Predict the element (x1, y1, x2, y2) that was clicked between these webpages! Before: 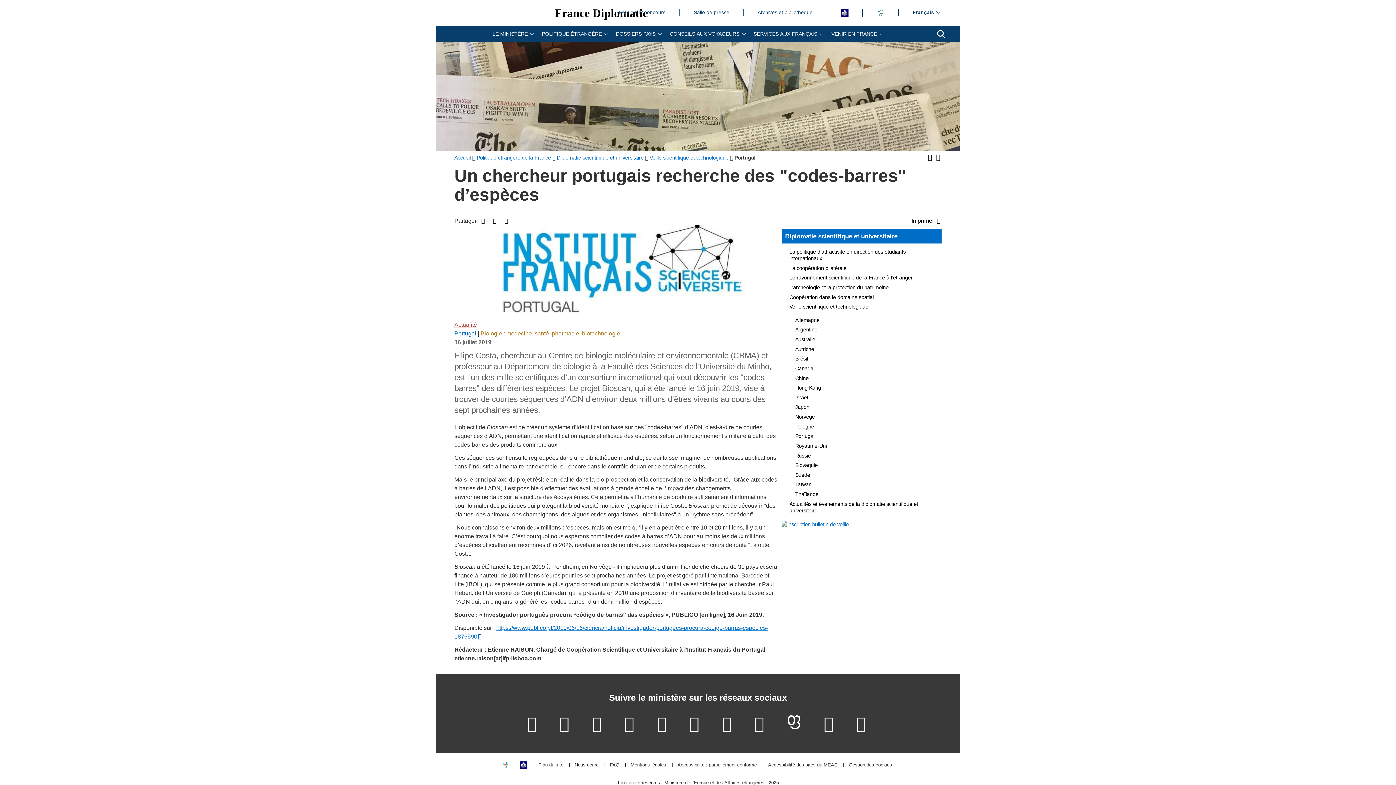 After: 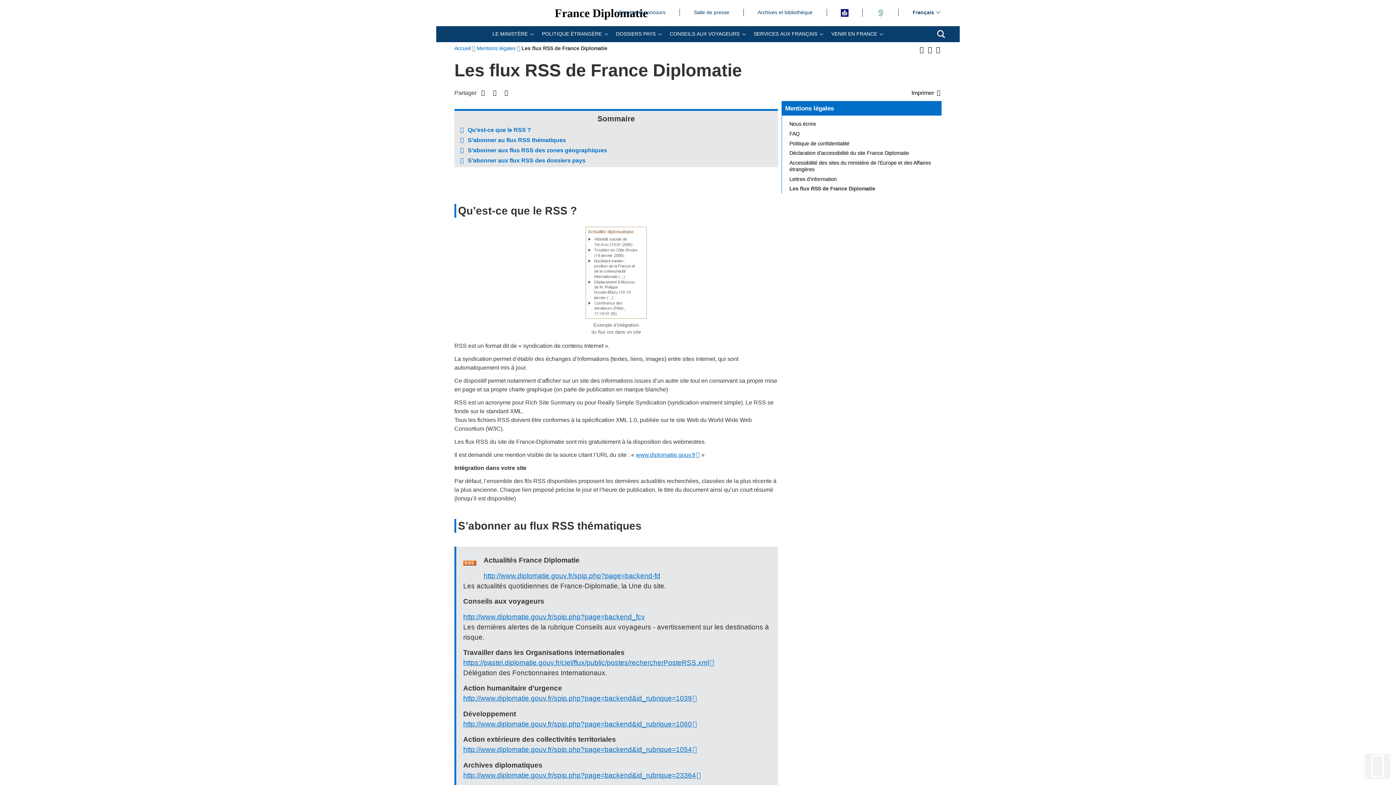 Action: bbox: (750, 712, 768, 736) label: Notre page RSS